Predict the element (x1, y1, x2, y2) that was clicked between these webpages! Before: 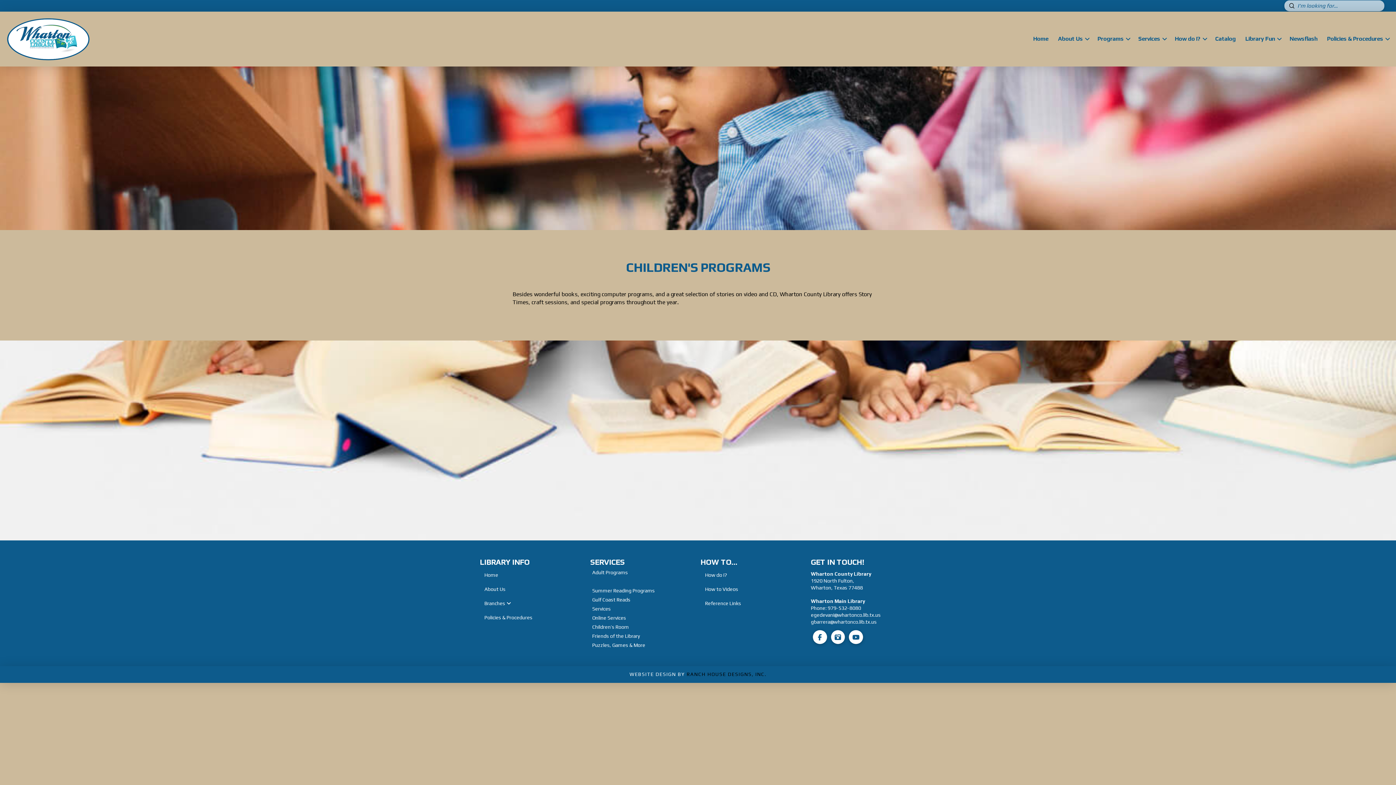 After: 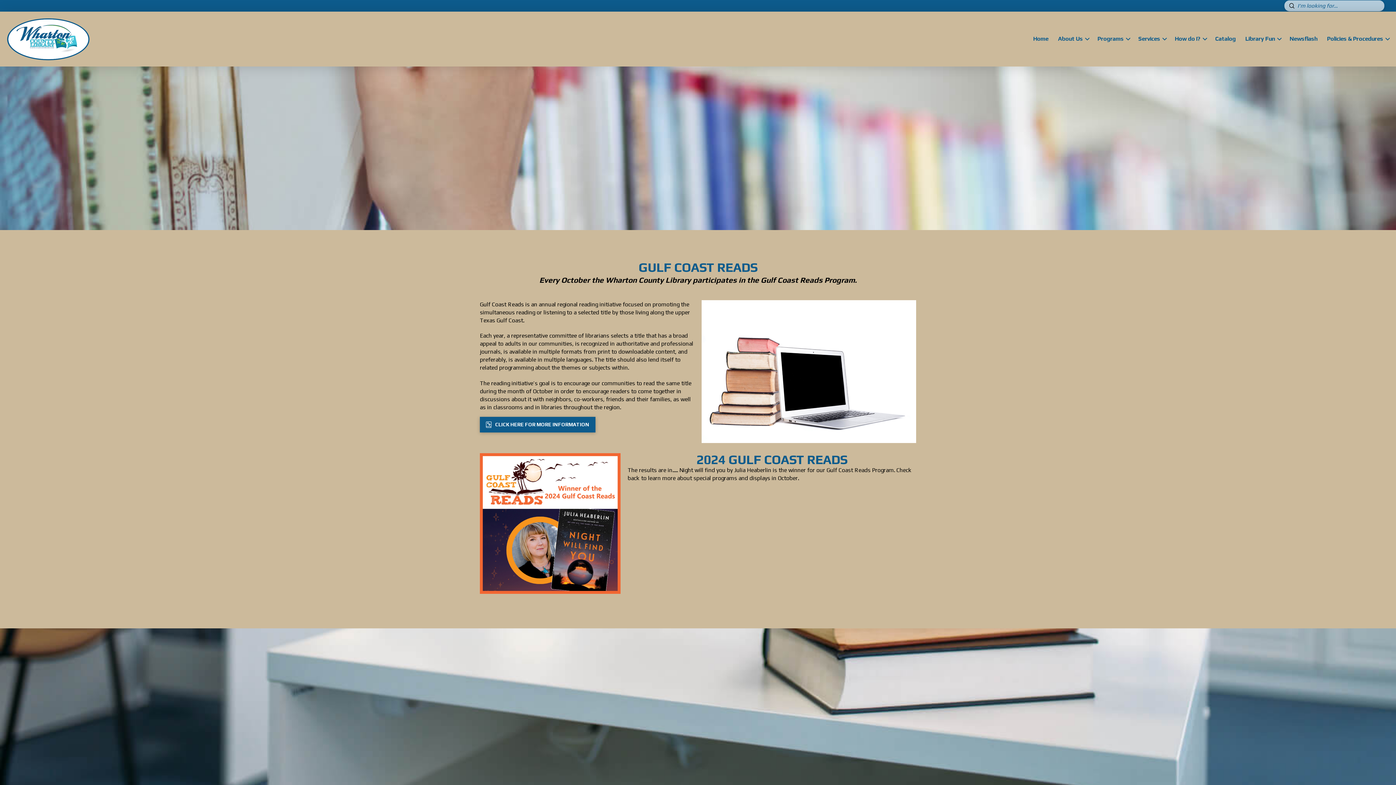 Action: label: Gulf Coast Reads bbox: (590, 595, 632, 604)